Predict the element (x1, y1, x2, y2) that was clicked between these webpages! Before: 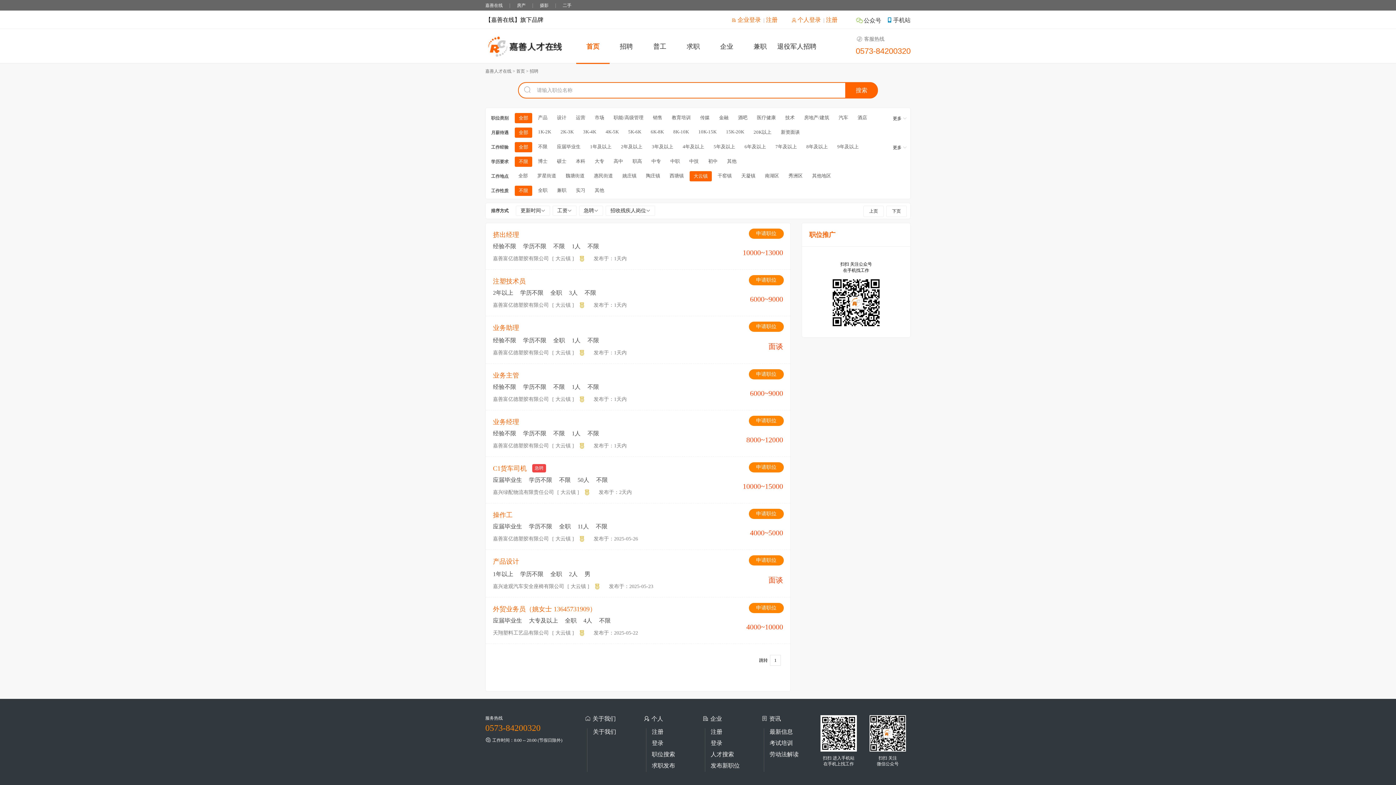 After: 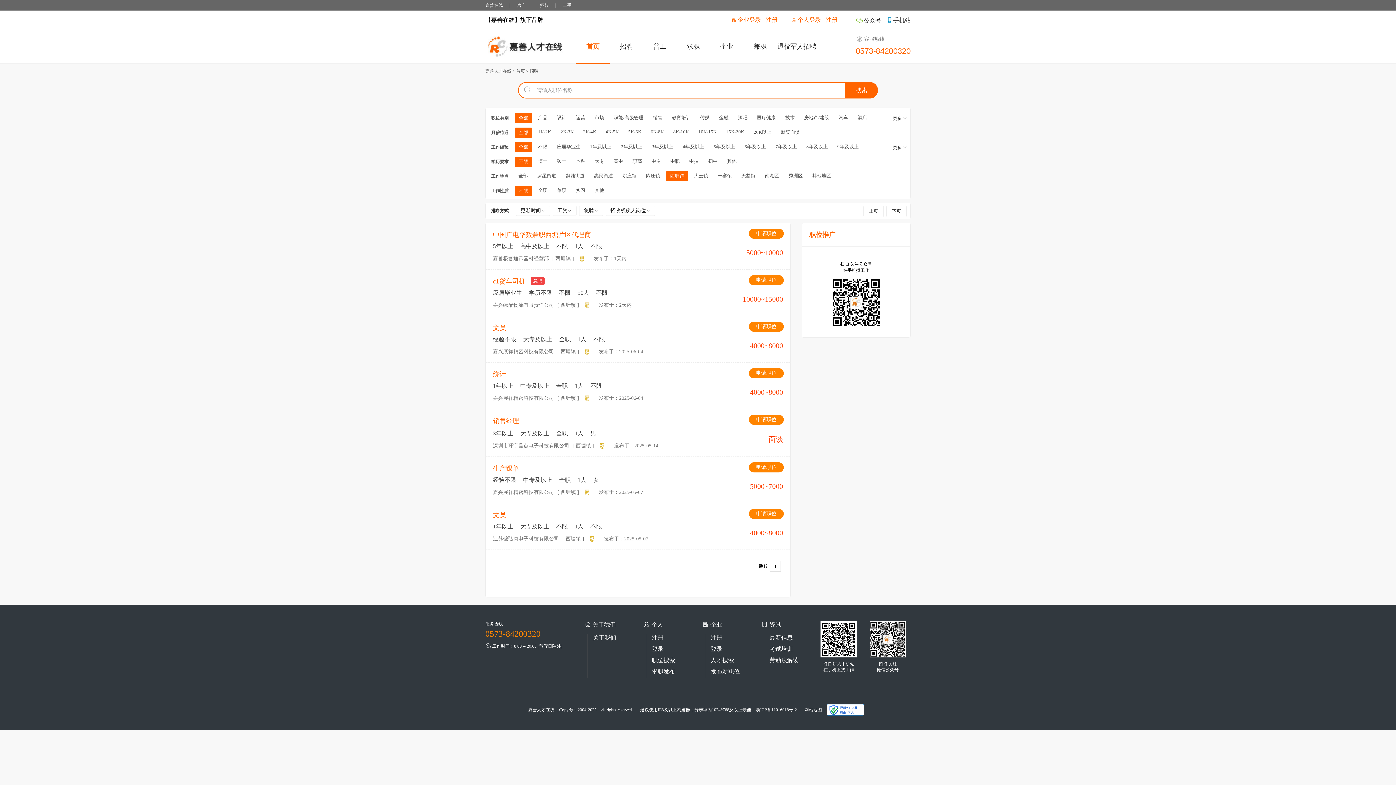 Action: bbox: (666, 171, 687, 180) label: 西塘镇